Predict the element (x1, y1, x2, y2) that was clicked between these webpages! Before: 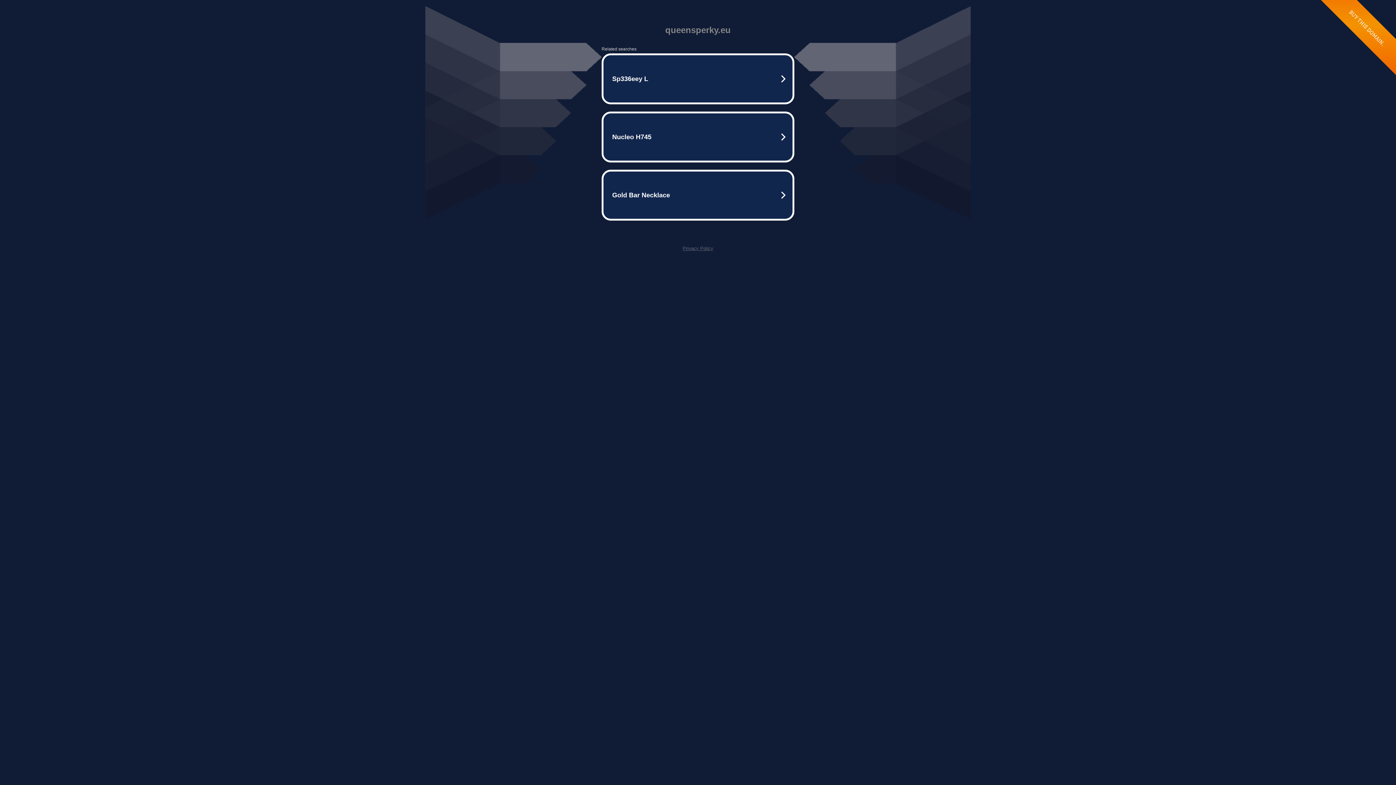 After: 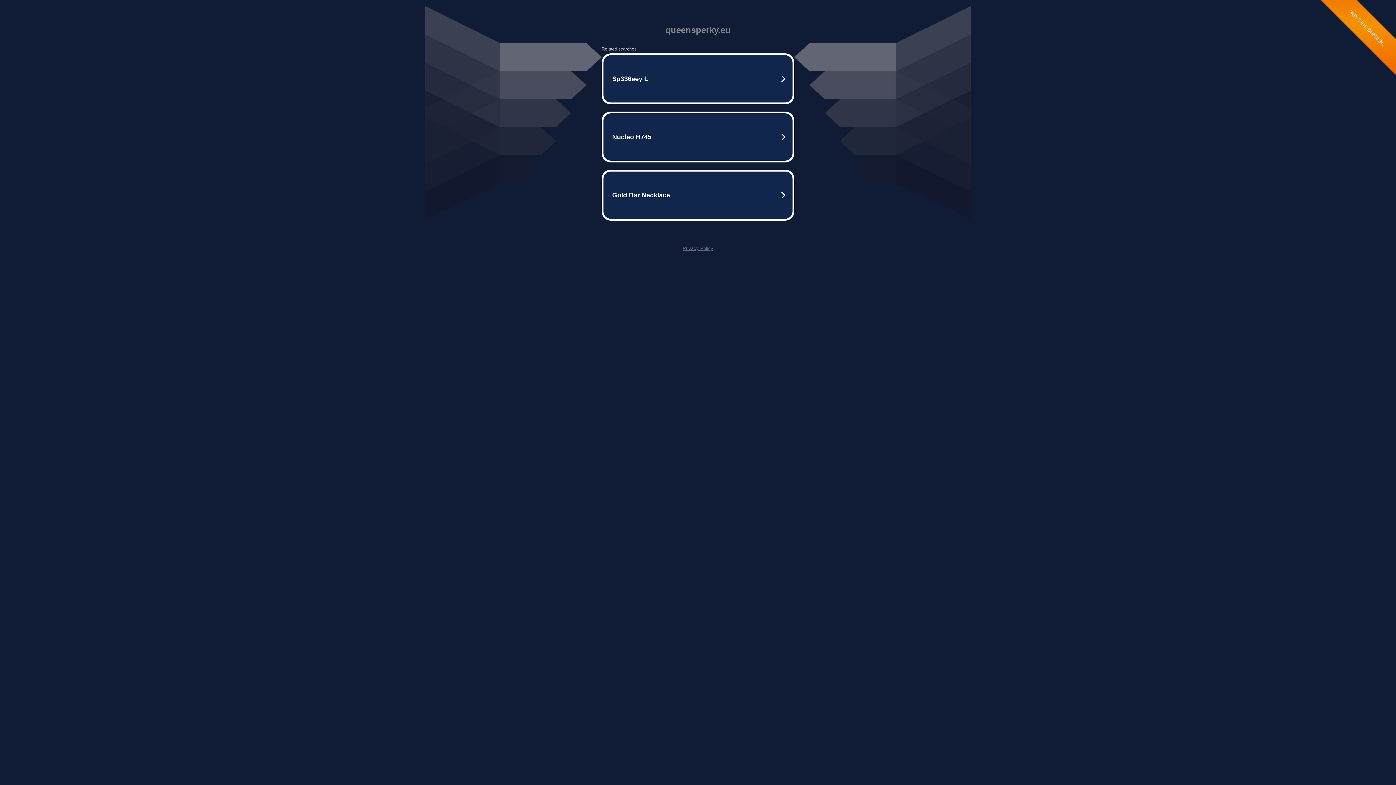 Action: label: Privacy Policy bbox: (682, 245, 713, 251)